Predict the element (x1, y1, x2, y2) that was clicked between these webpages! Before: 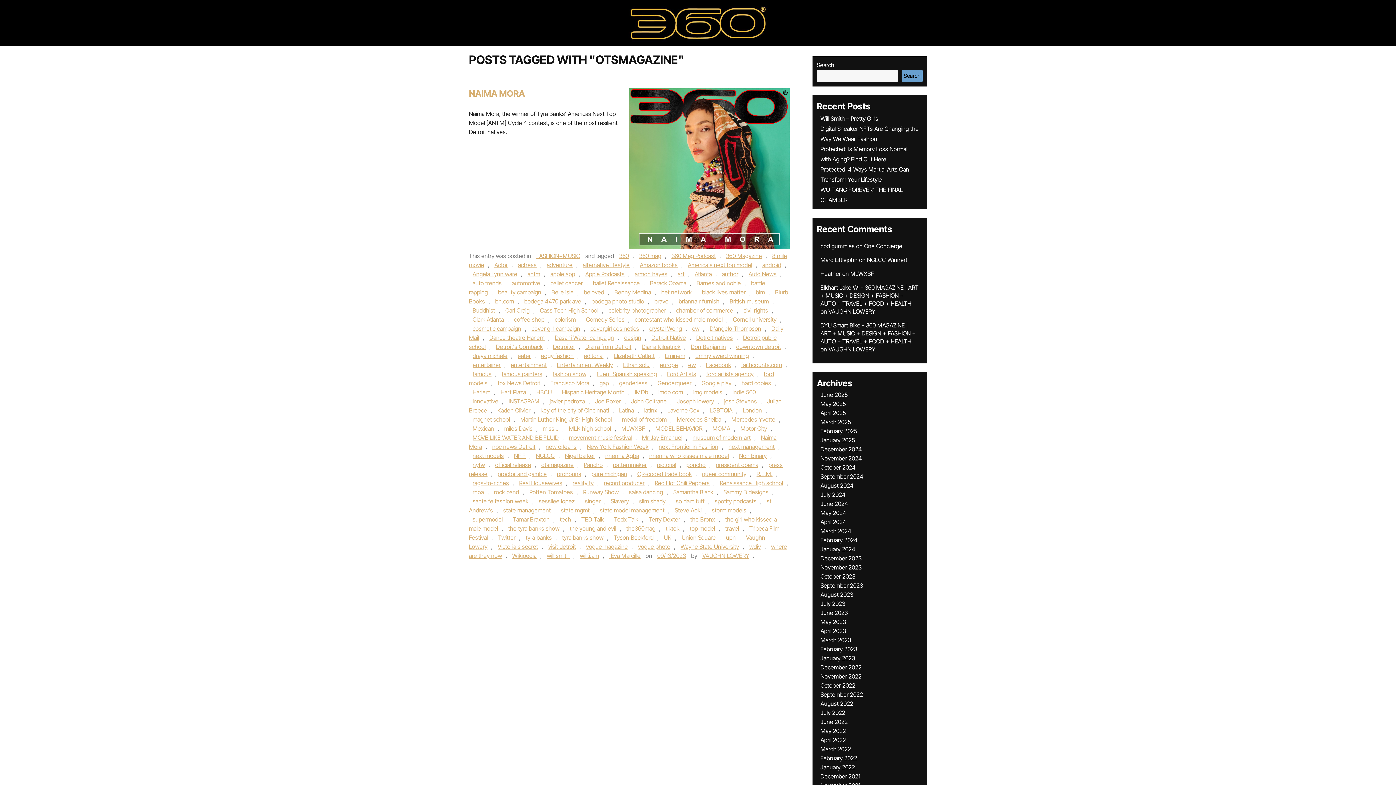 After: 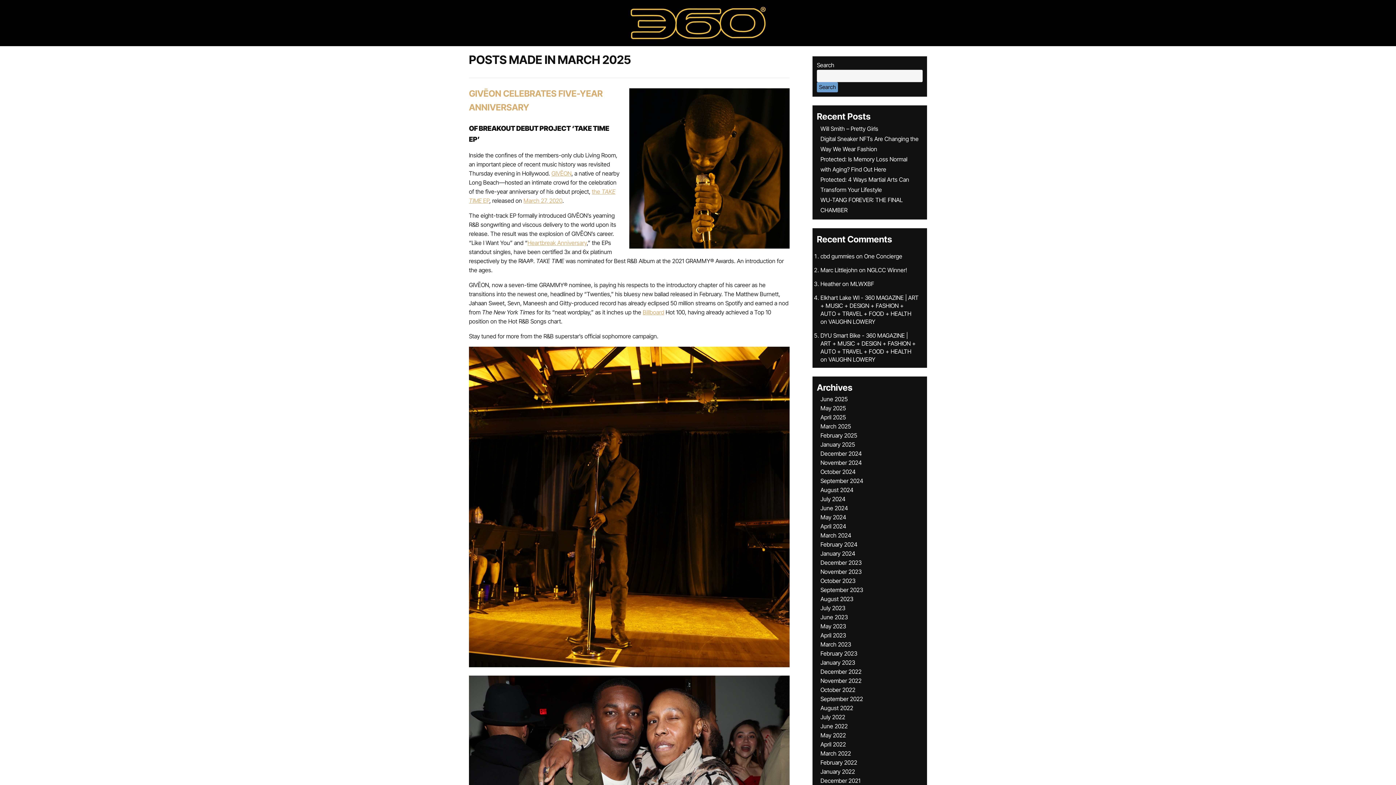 Action: label: March 2025 bbox: (820, 418, 851, 425)